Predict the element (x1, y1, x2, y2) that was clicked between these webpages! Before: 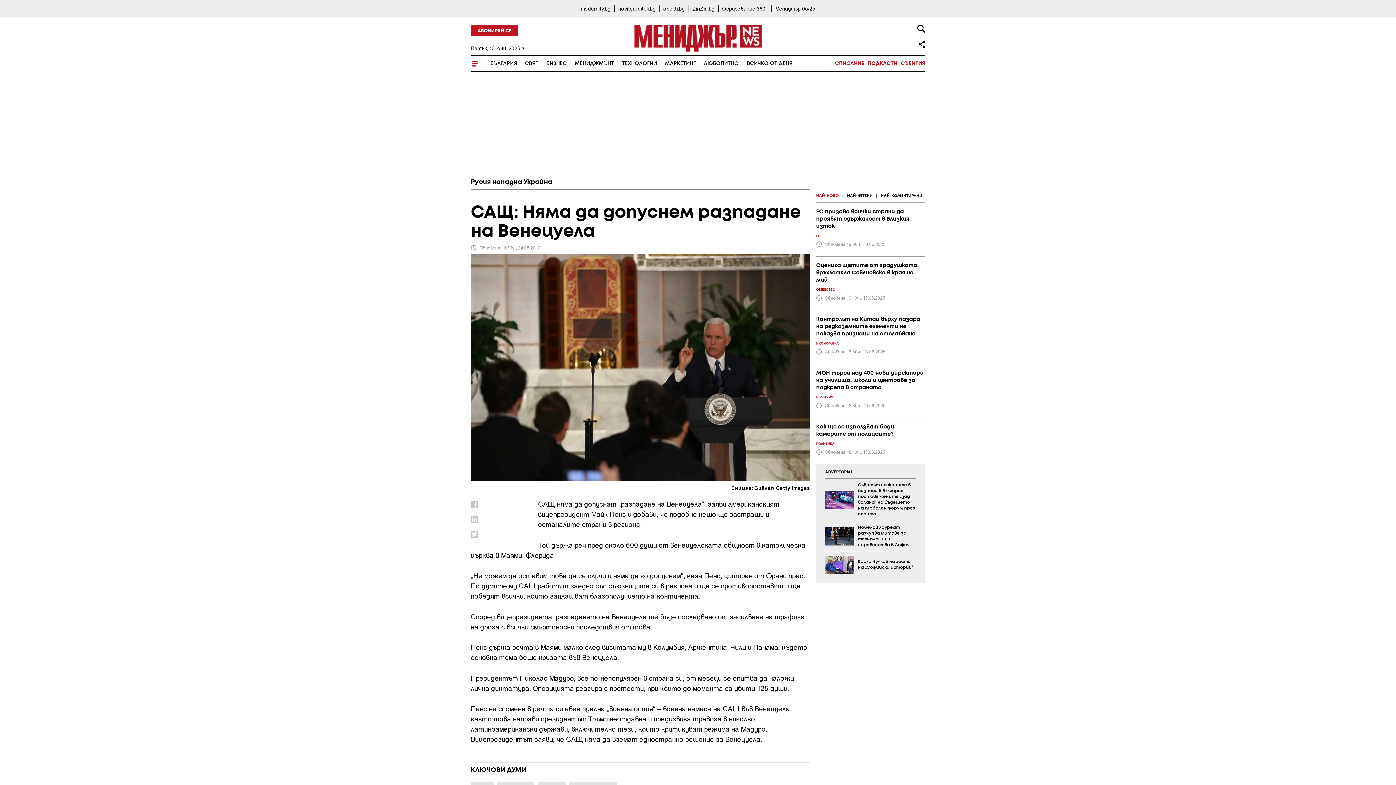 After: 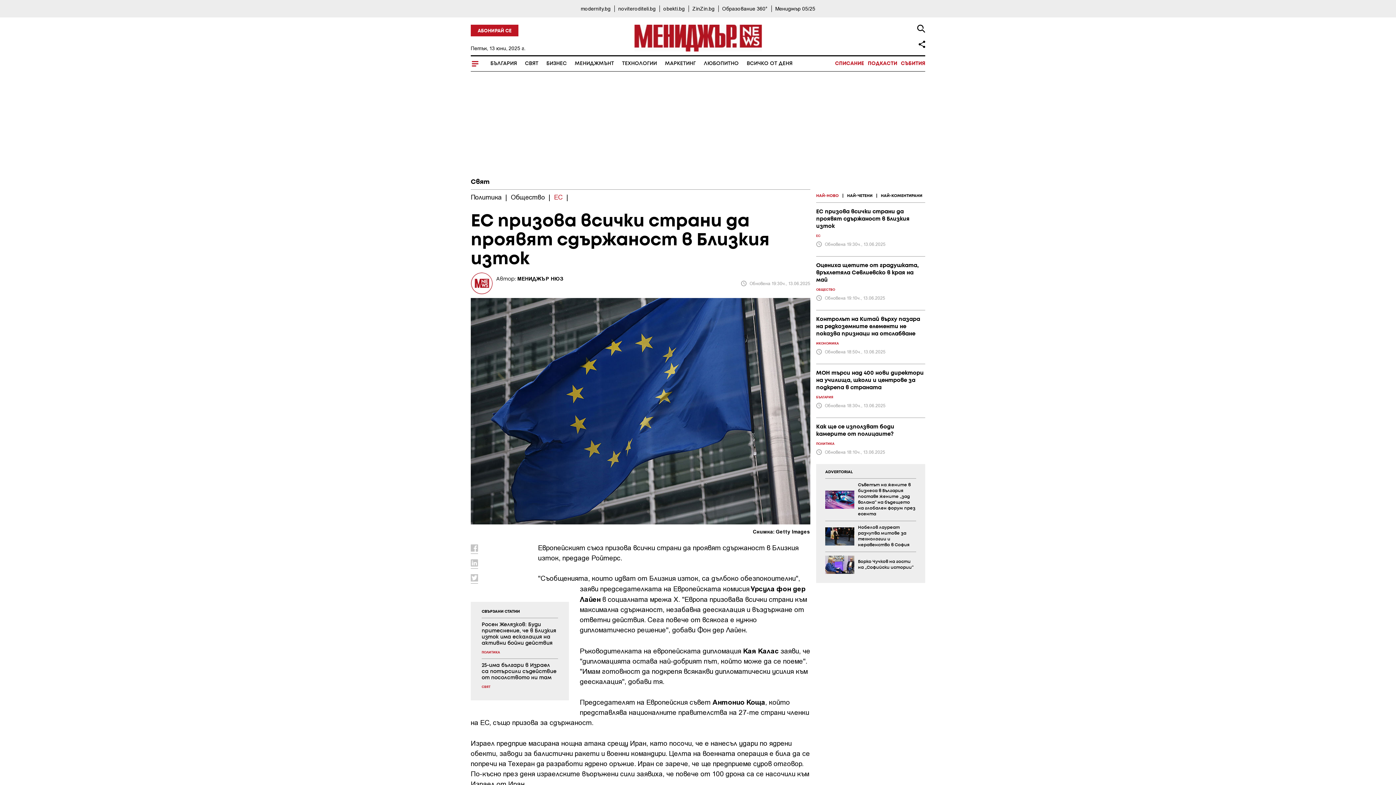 Action: label: ЕС призова всички страни да проявят сдържаност в Близкия изток
ЕС
 Обновена 19:30ч., 13.06.2025 bbox: (816, 202, 925, 252)